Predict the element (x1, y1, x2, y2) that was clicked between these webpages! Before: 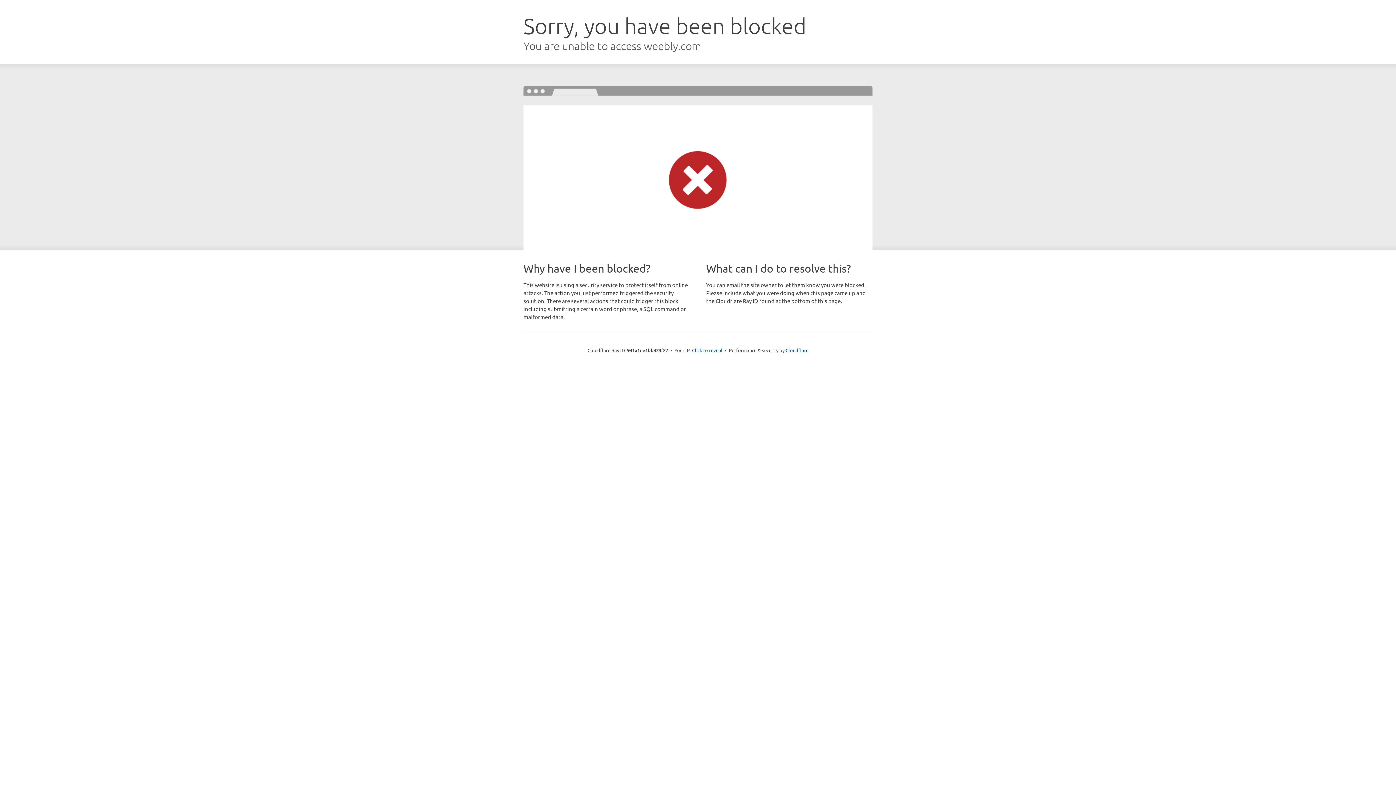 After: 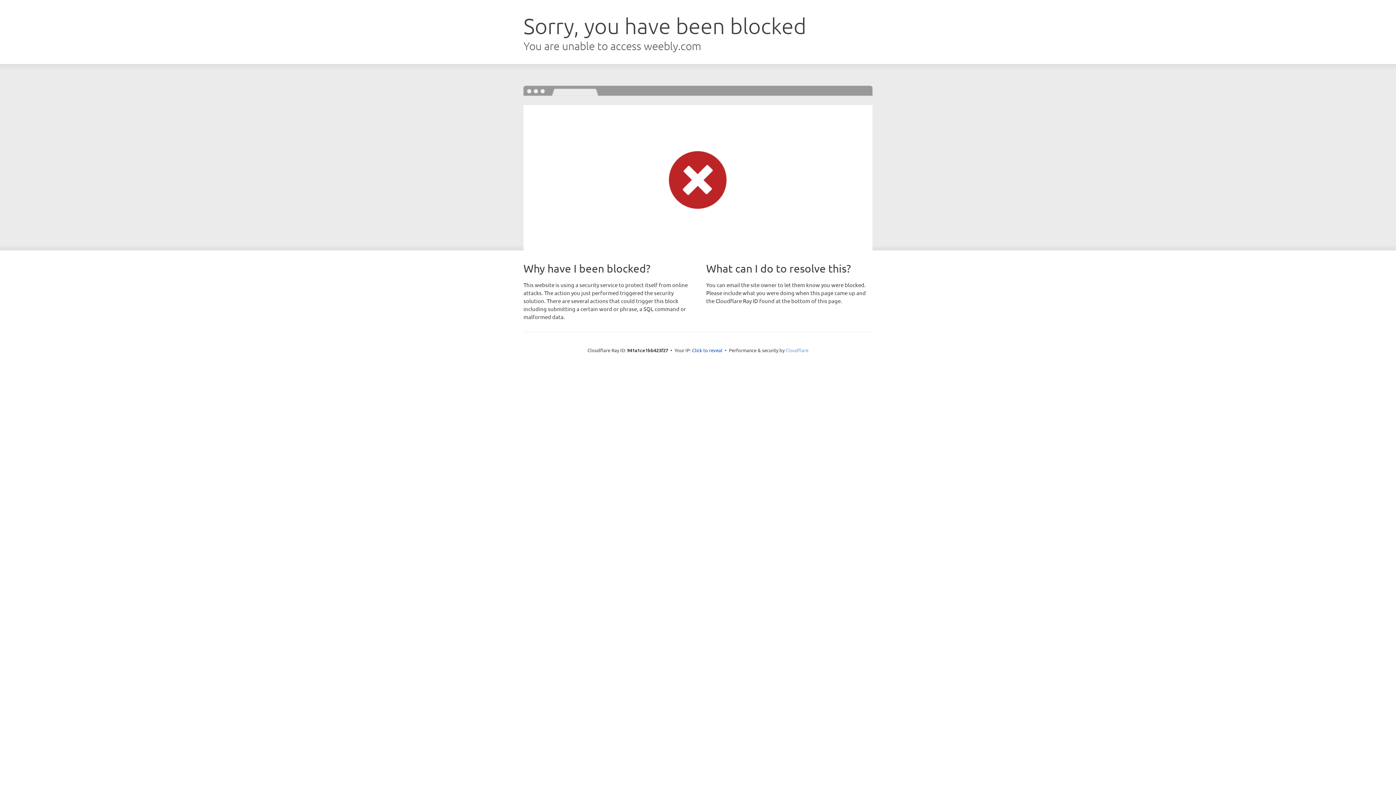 Action: label: Cloudflare bbox: (785, 347, 808, 353)